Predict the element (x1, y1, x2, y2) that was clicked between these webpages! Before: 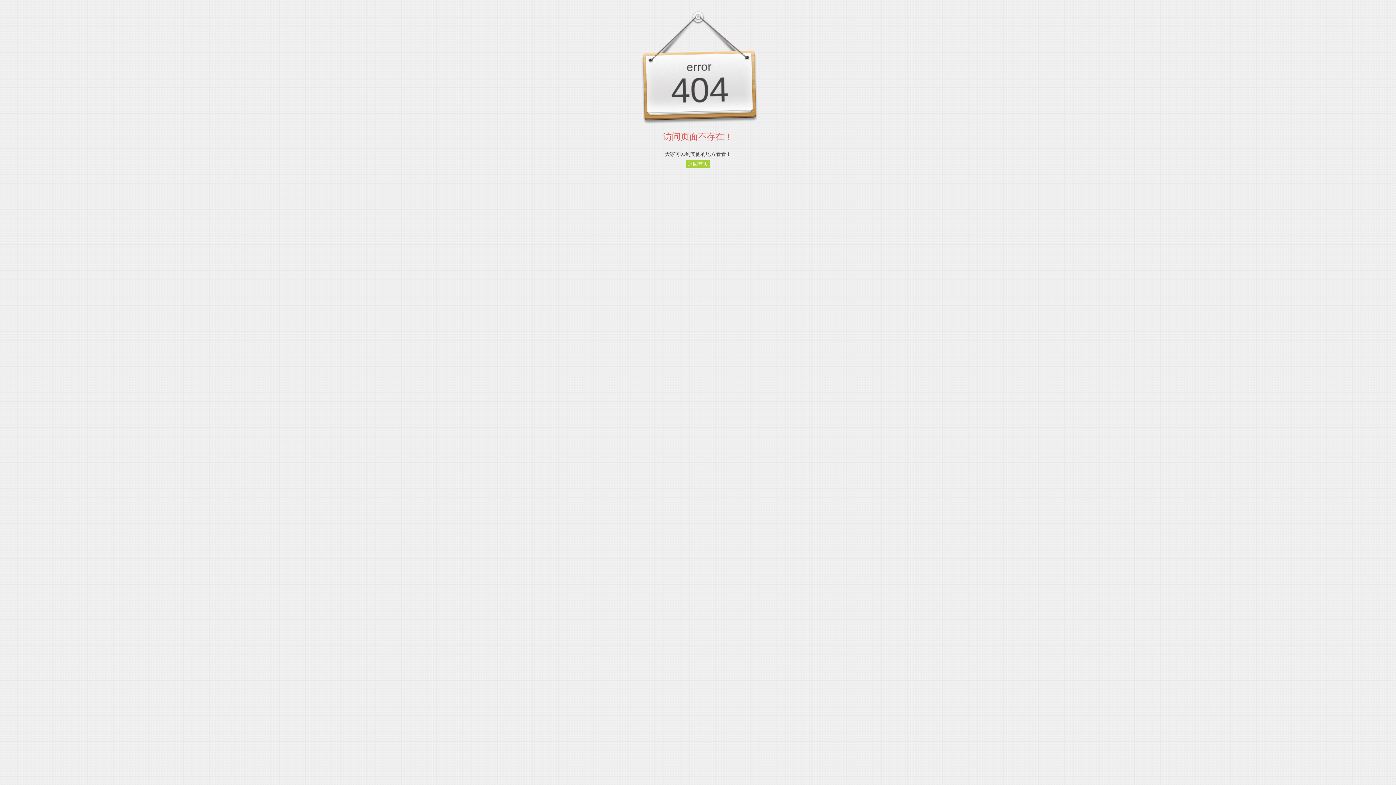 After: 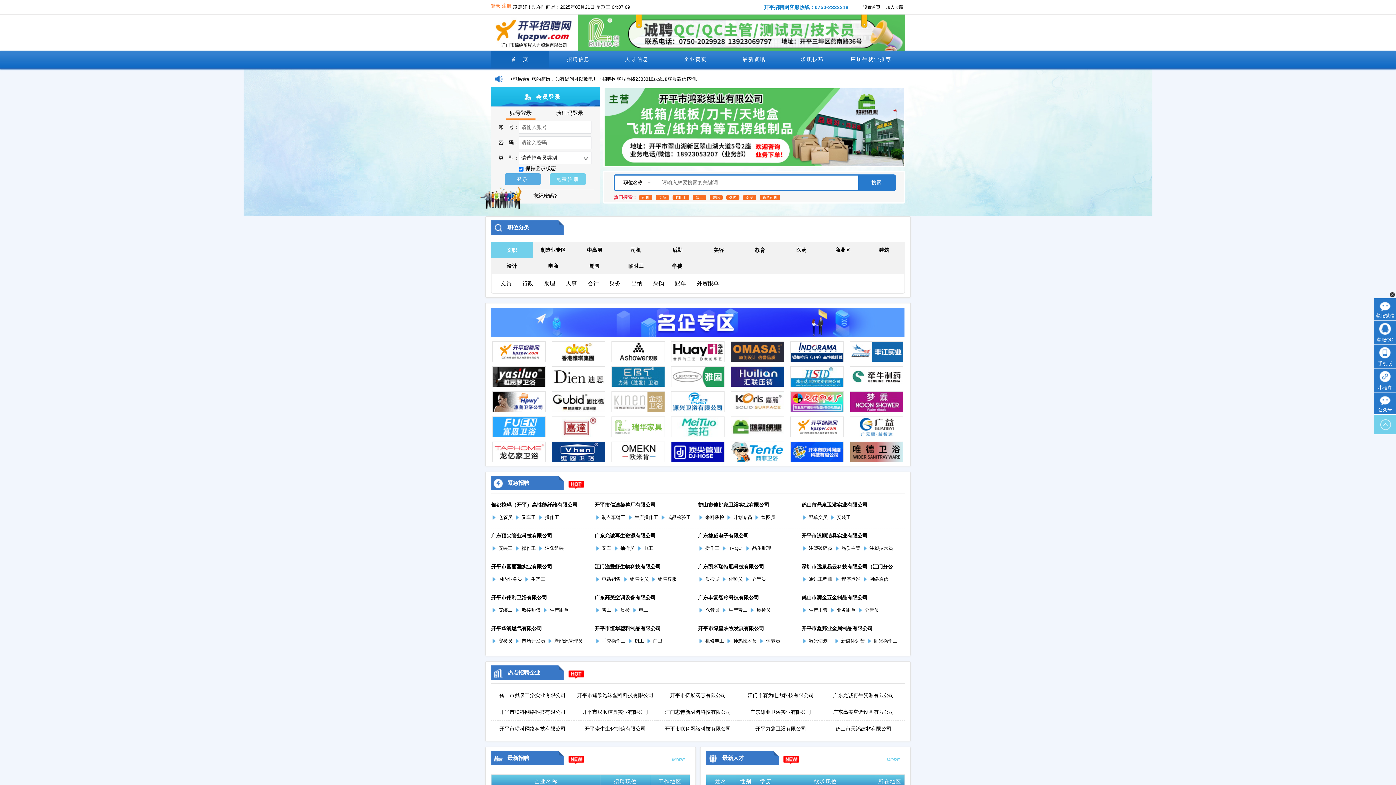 Action: label: 返回首页 bbox: (685, 160, 710, 168)